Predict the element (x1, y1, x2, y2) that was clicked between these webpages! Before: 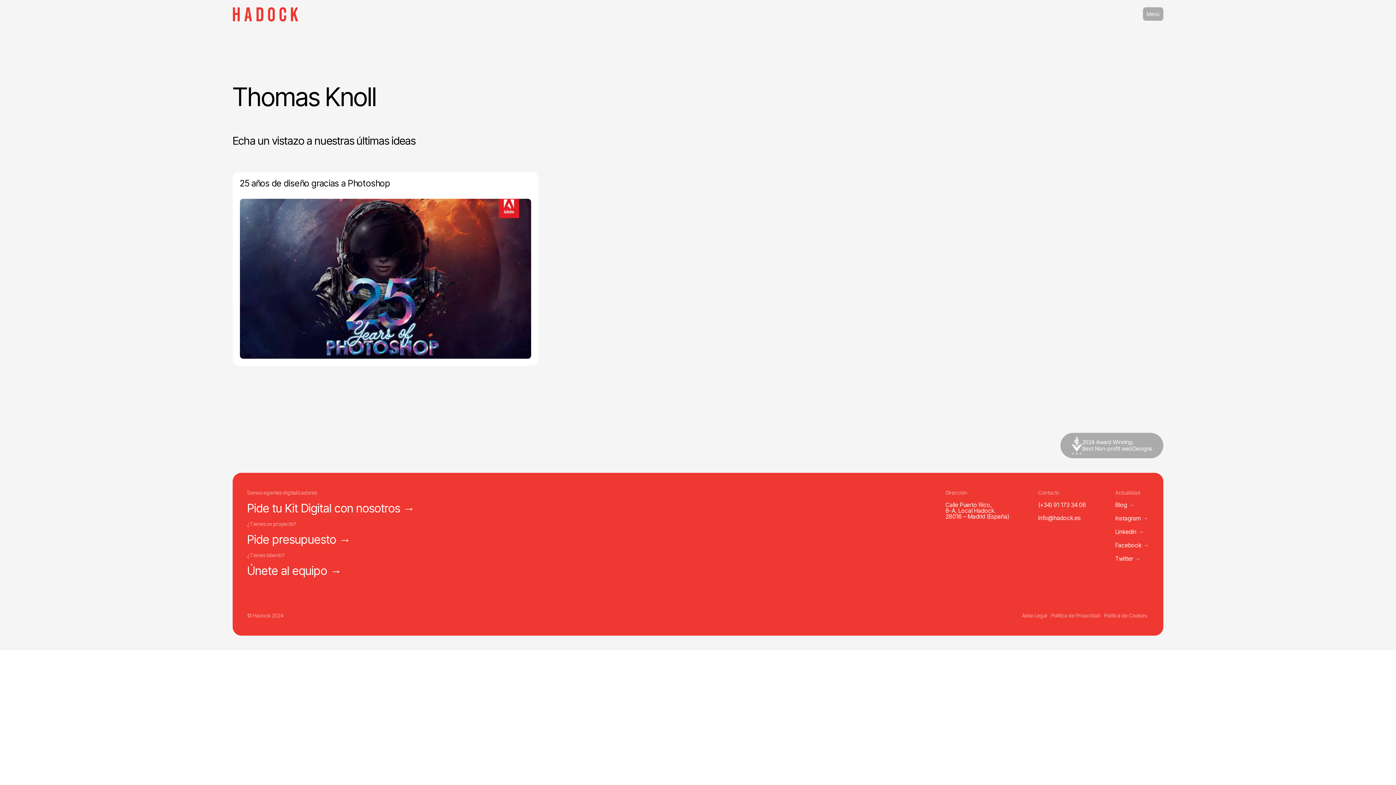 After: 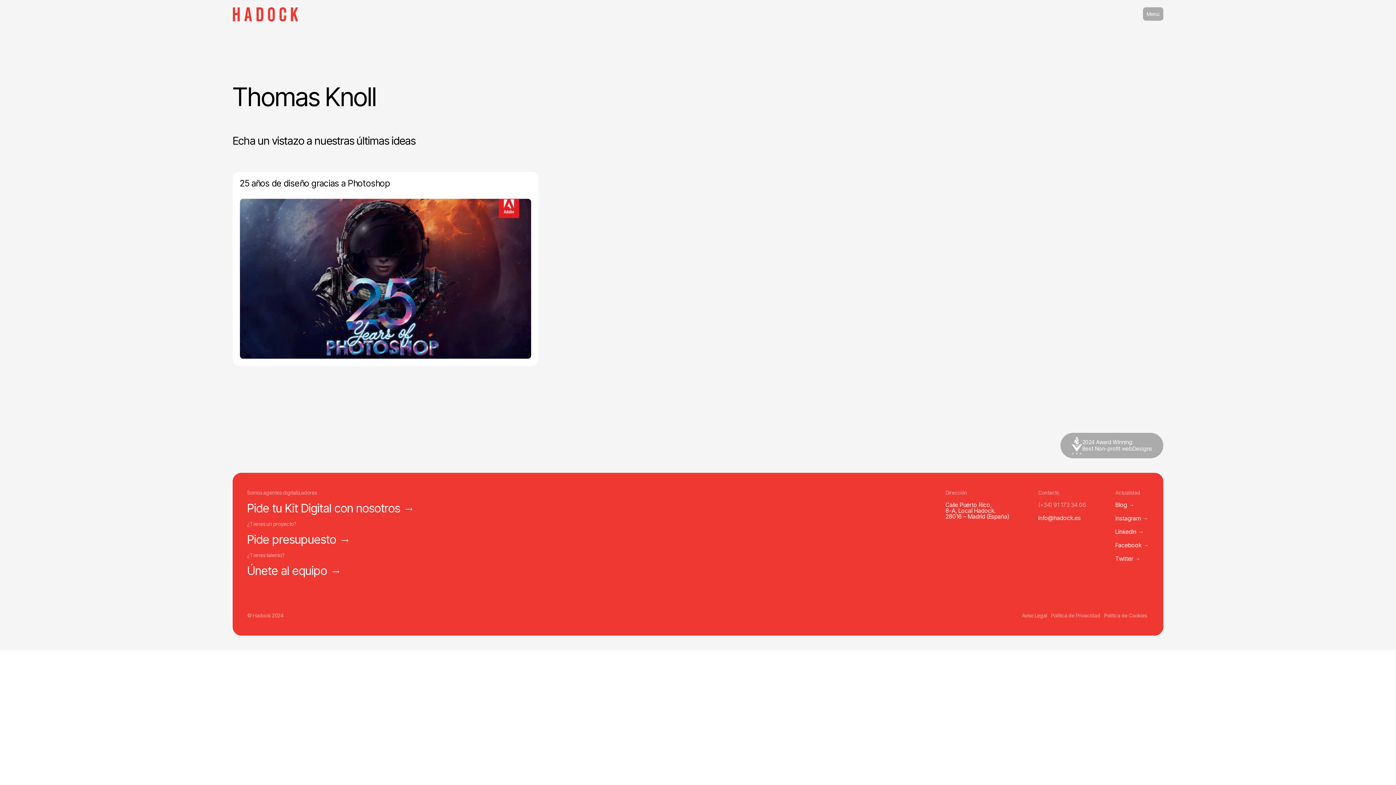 Action: label: (+34) 91 173 34 06 bbox: (1038, 501, 1086, 508)